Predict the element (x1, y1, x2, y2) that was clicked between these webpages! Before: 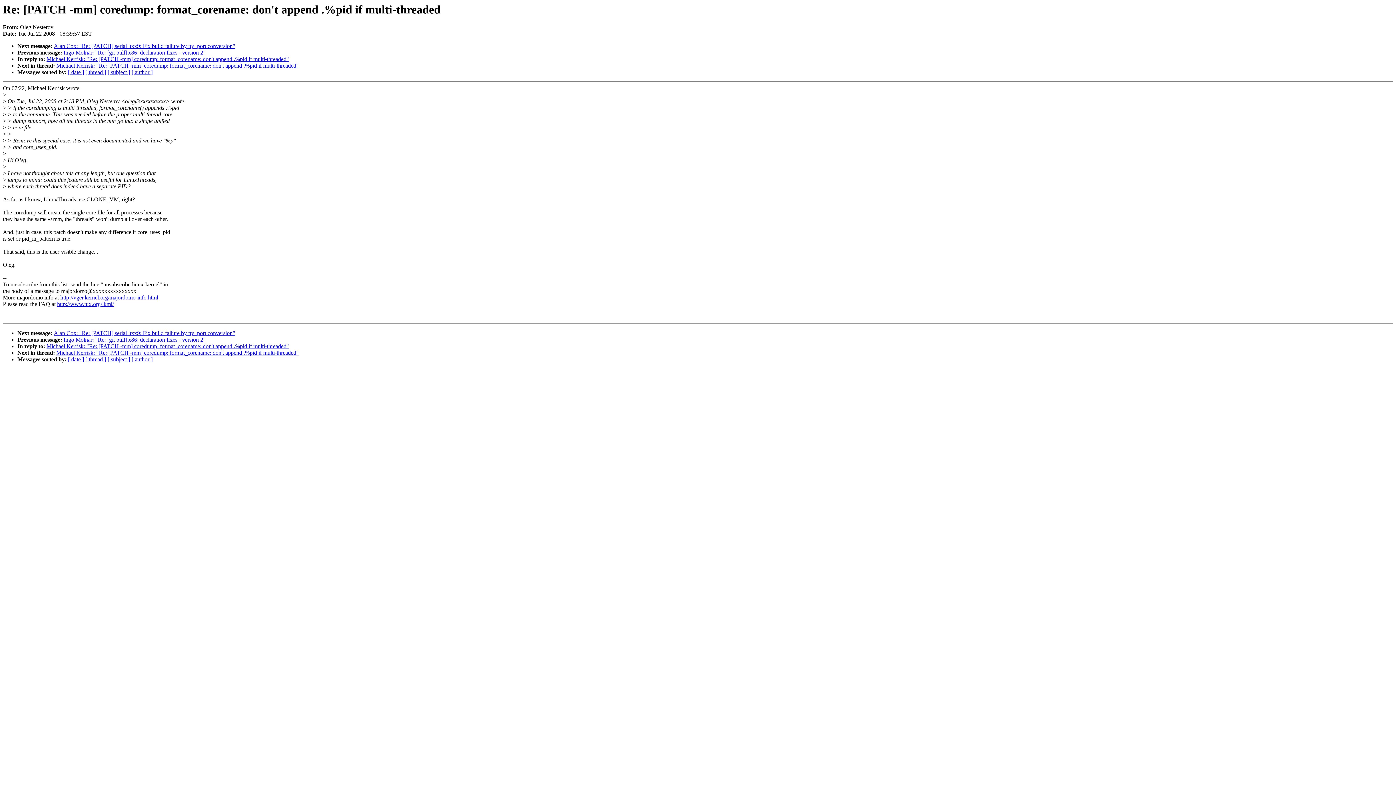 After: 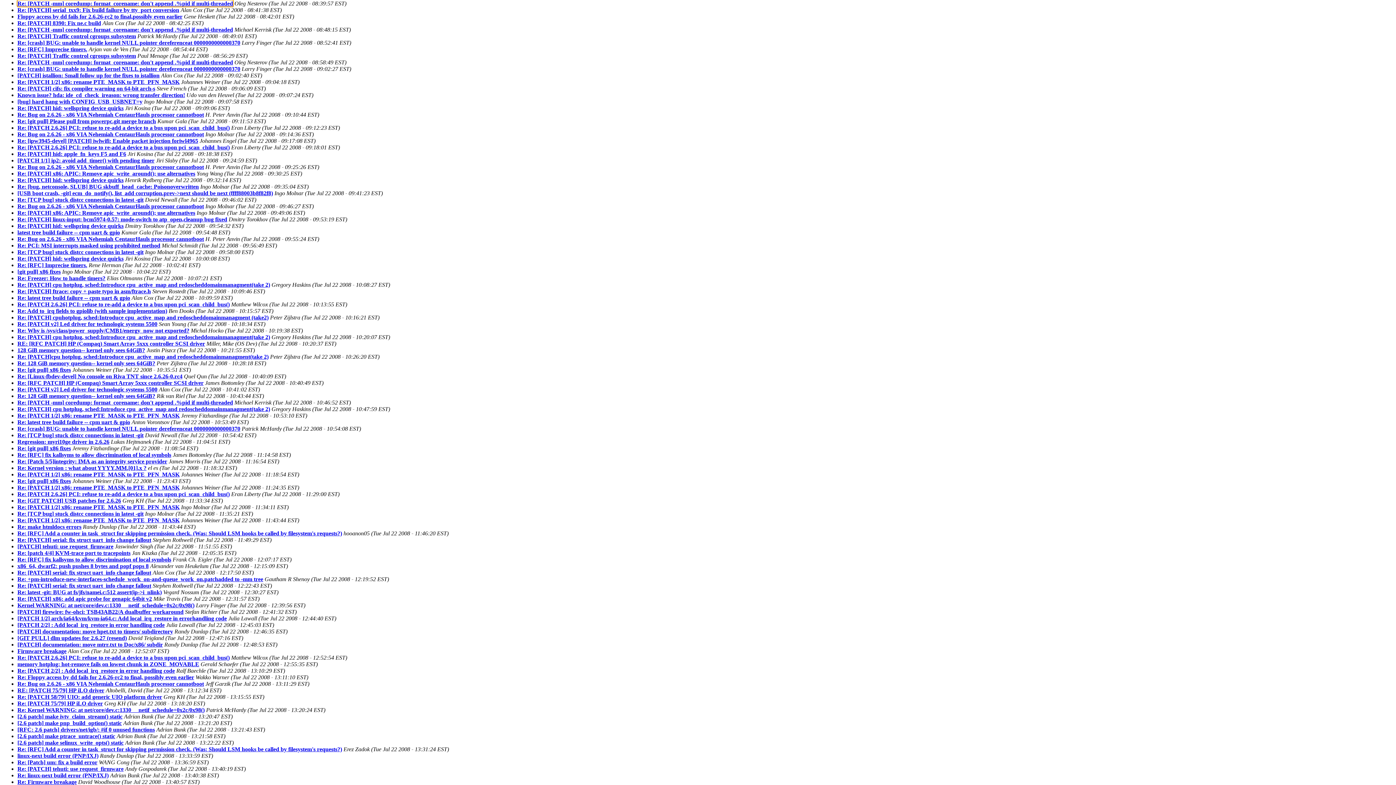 Action: bbox: (68, 69, 84, 75) label: [ date ]